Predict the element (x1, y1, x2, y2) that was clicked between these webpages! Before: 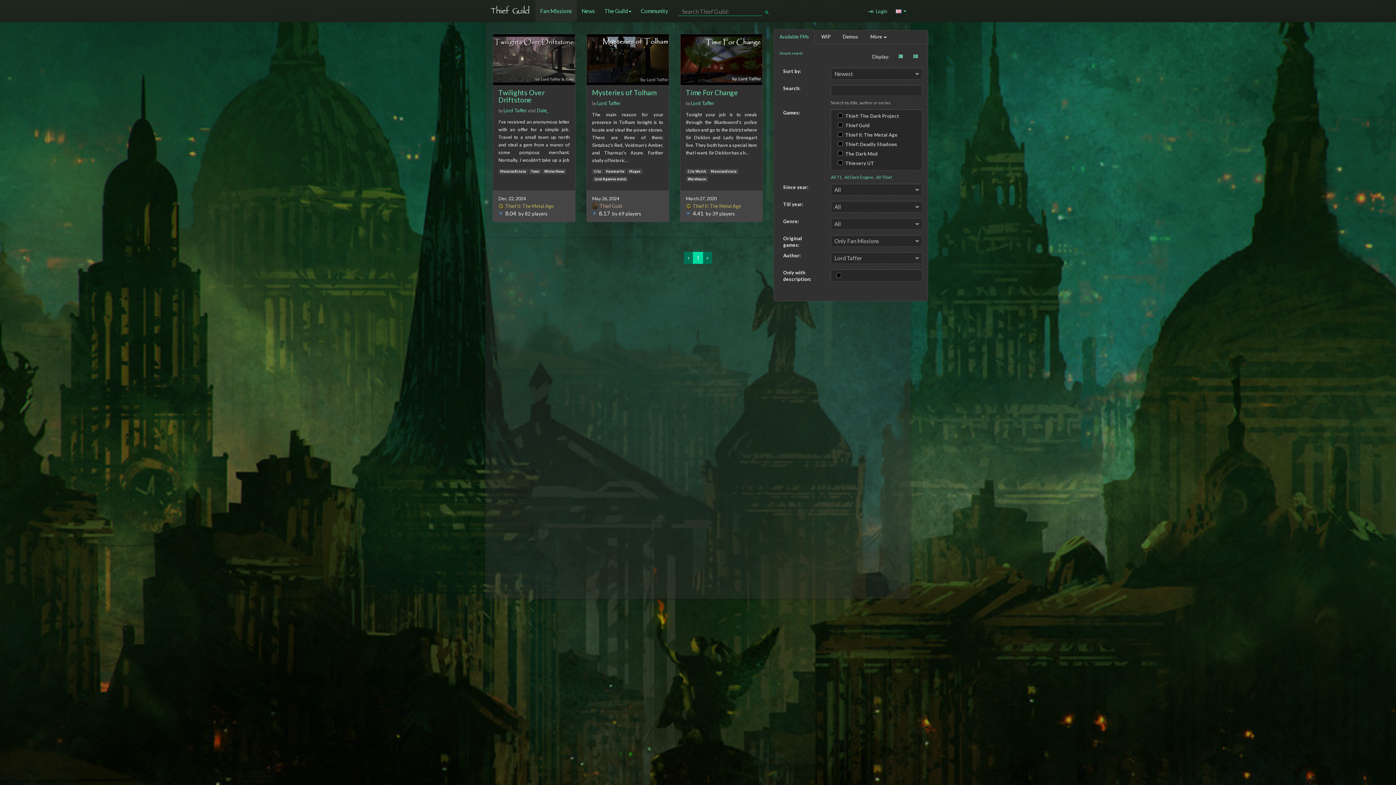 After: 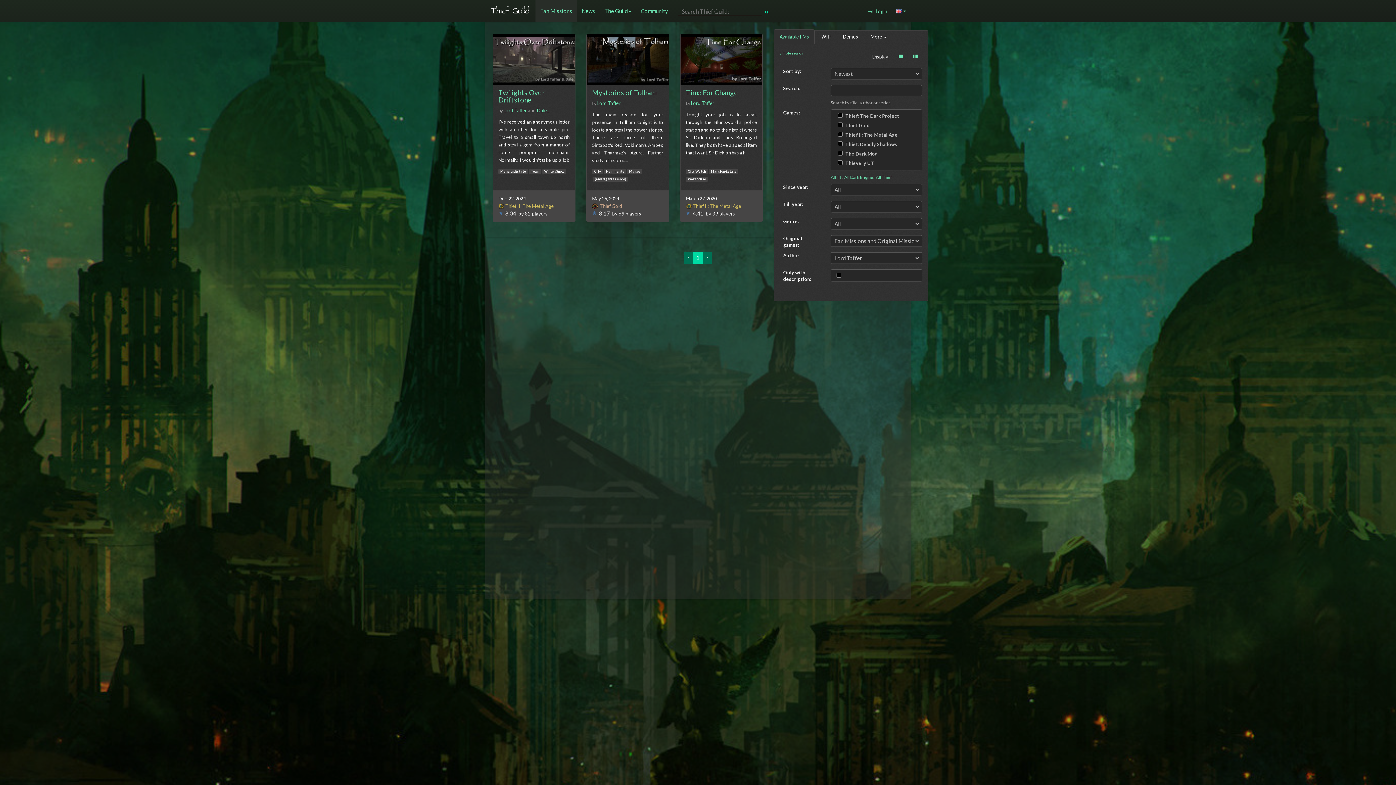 Action: label: Lord Taffer  bbox: (503, 107, 528, 113)